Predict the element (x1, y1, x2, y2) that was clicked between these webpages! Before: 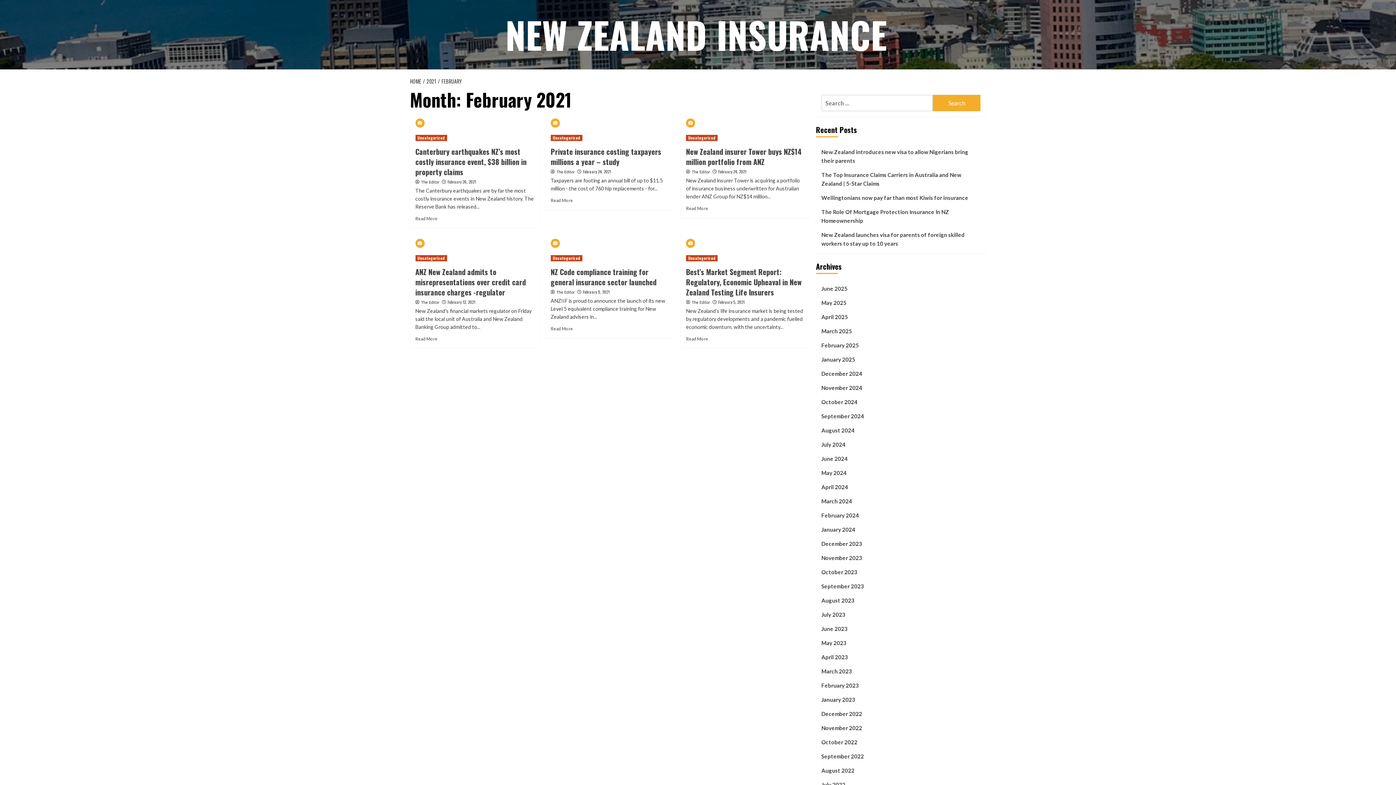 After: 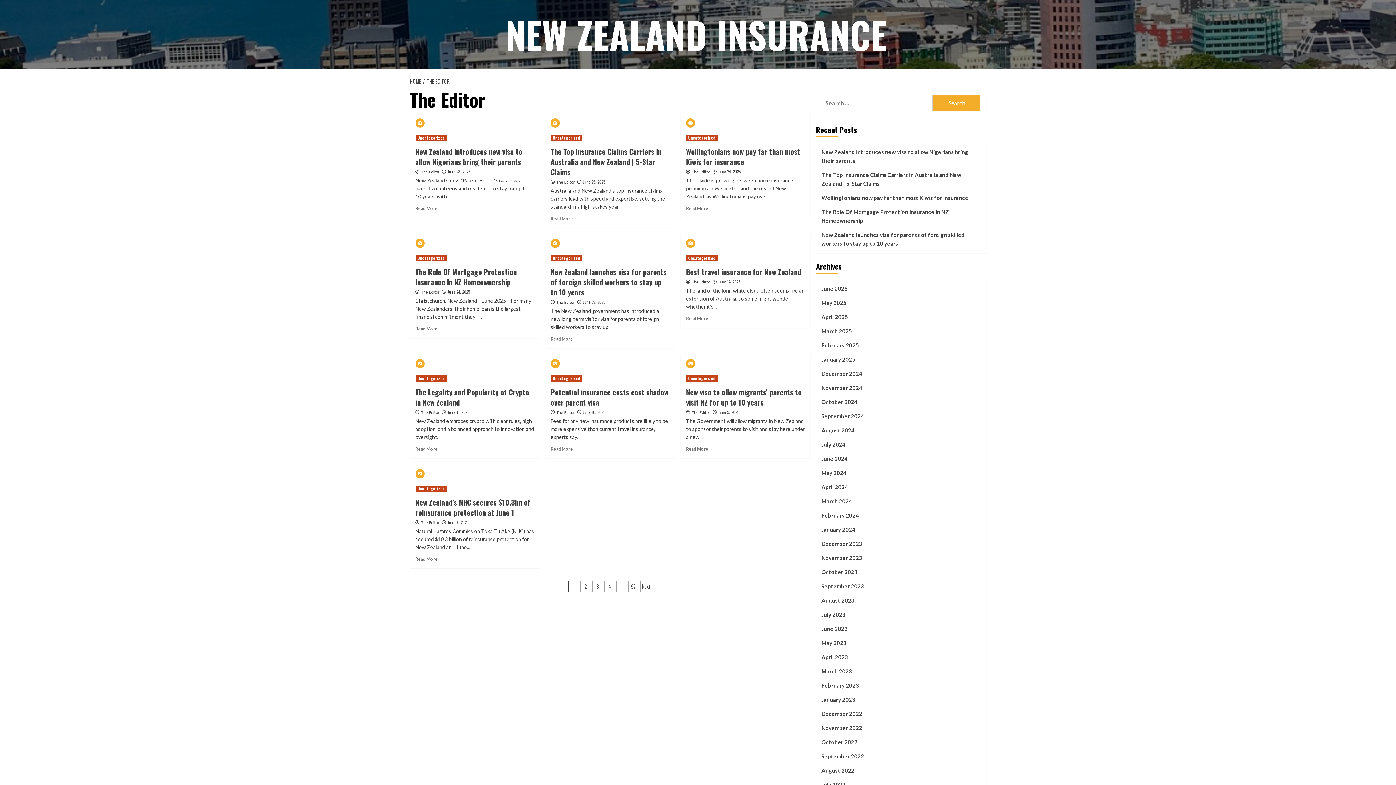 Action: label: The Editor bbox: (692, 299, 710, 305)